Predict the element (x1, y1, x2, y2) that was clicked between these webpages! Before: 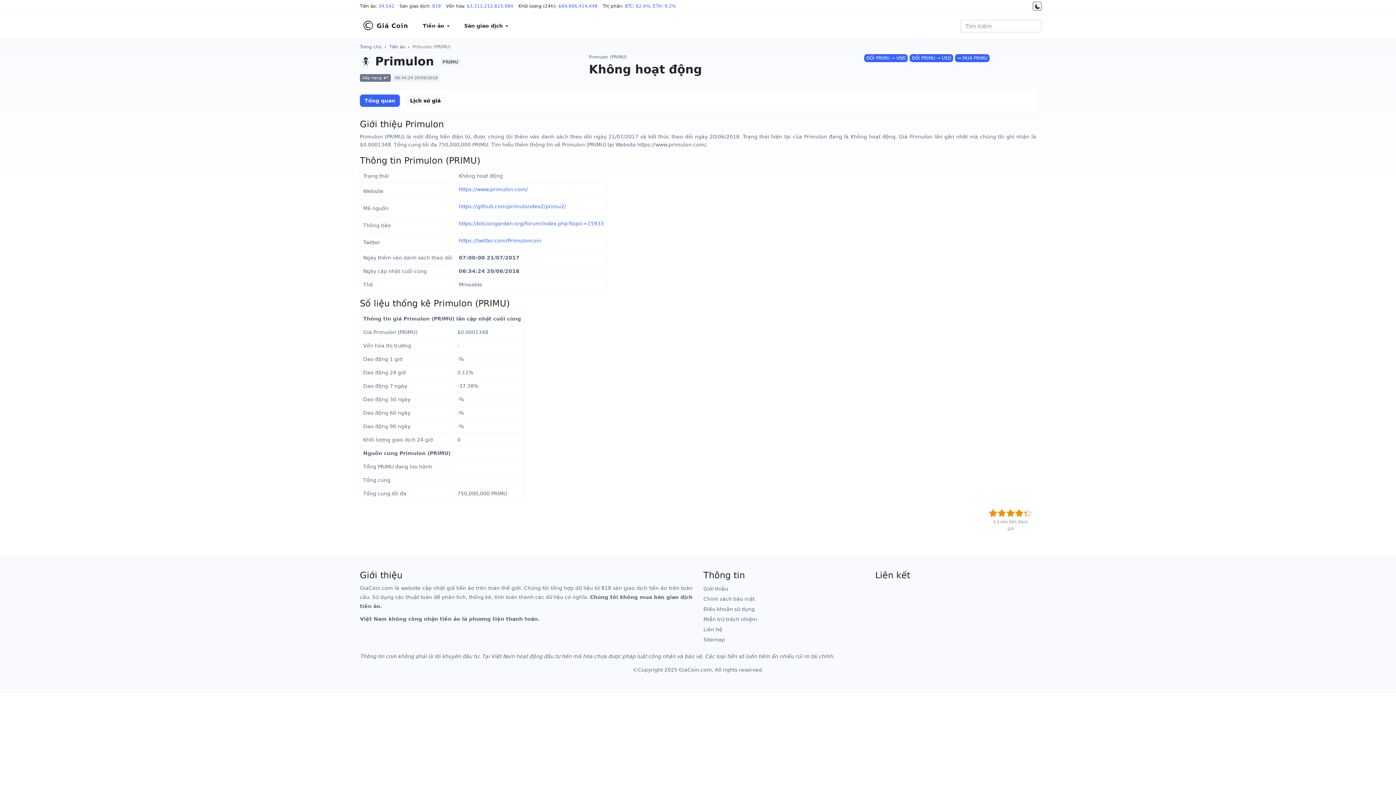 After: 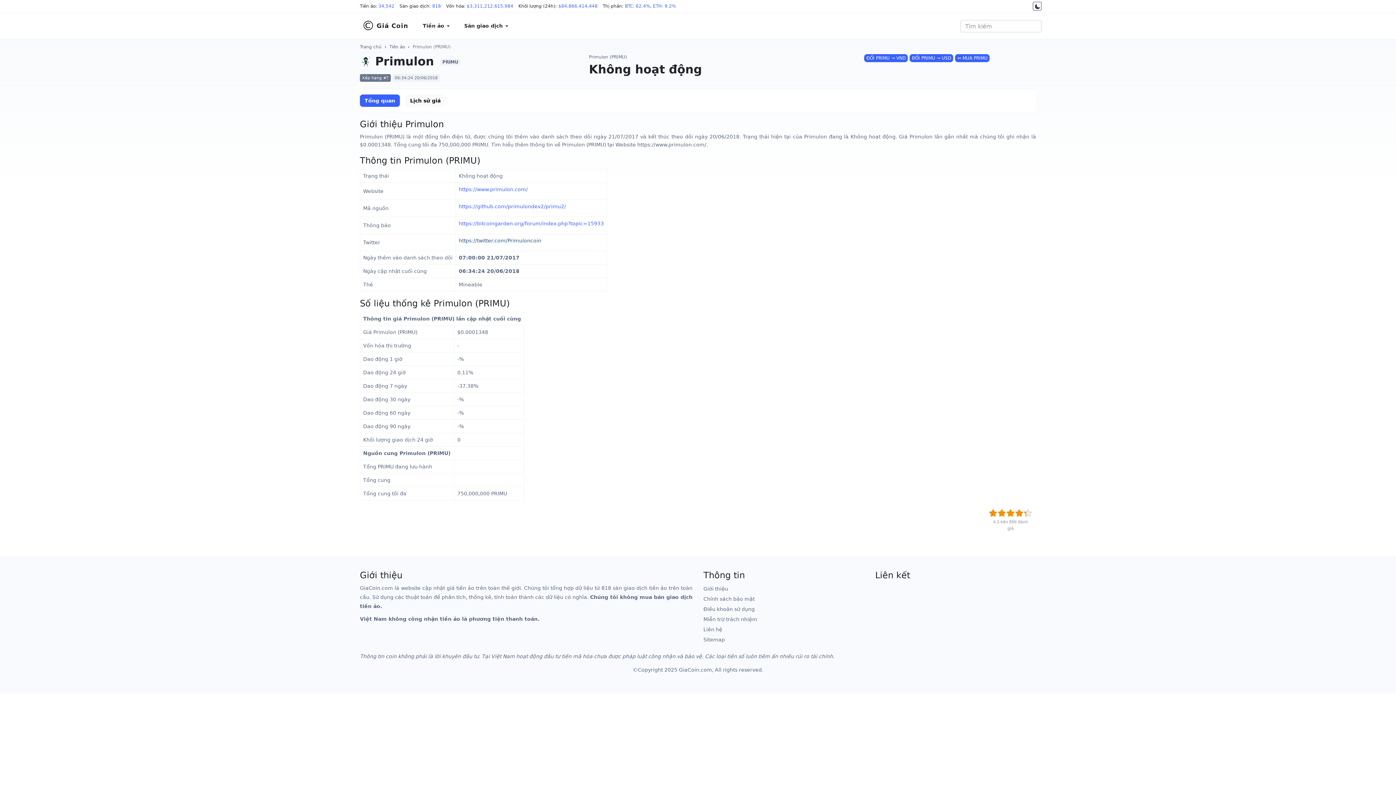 Action: bbox: (458, 237, 541, 243) label: https://twitter.com/Primuloncoin